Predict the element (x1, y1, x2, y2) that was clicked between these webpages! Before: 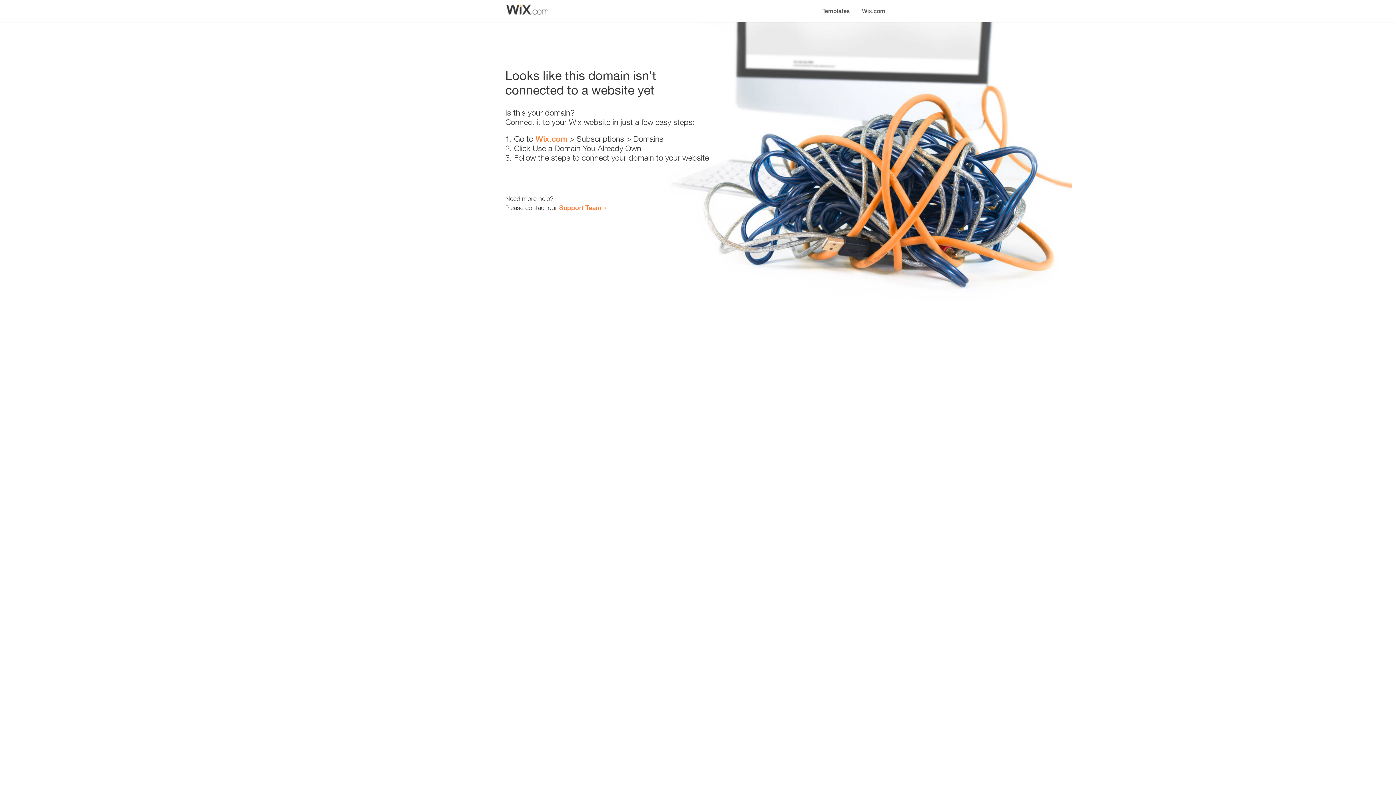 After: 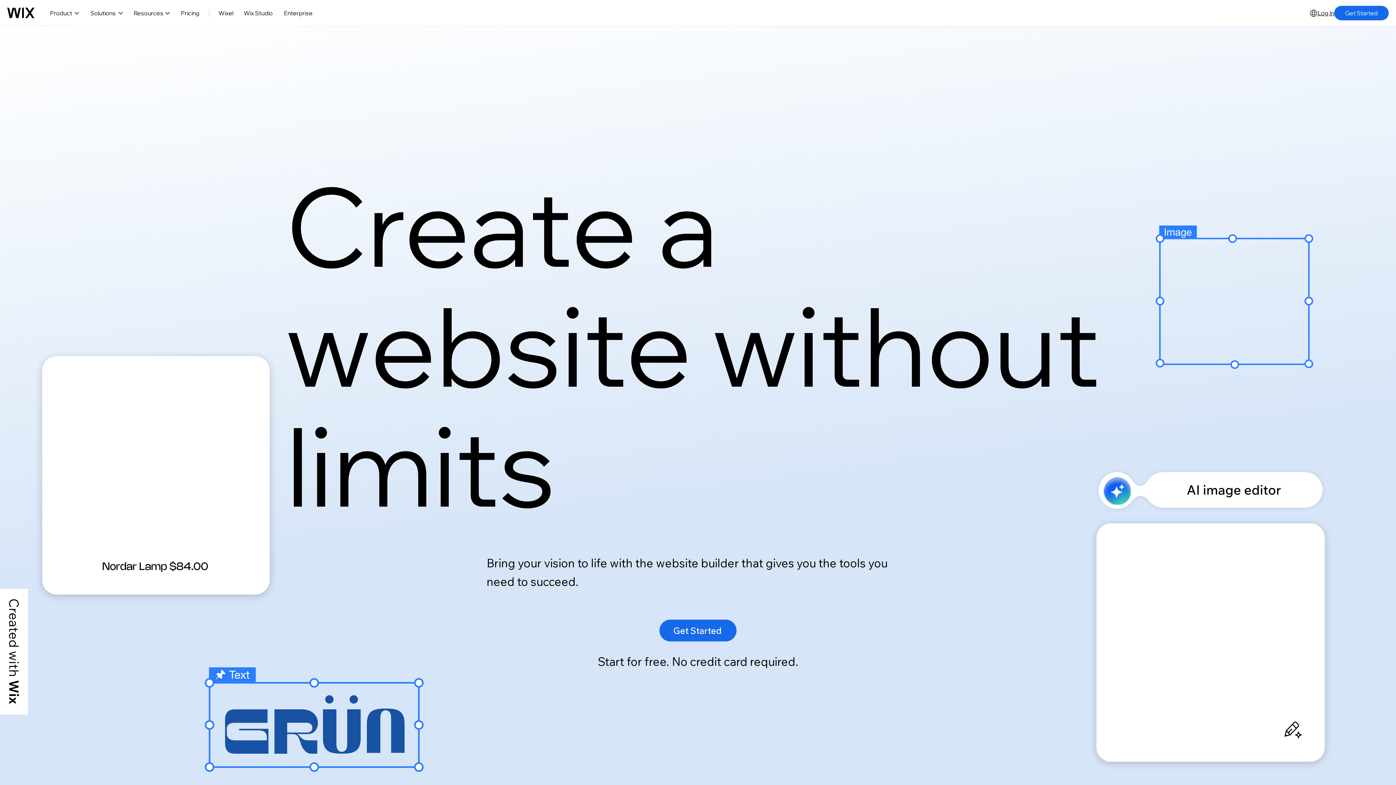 Action: bbox: (535, 134, 567, 143) label: Wix.com